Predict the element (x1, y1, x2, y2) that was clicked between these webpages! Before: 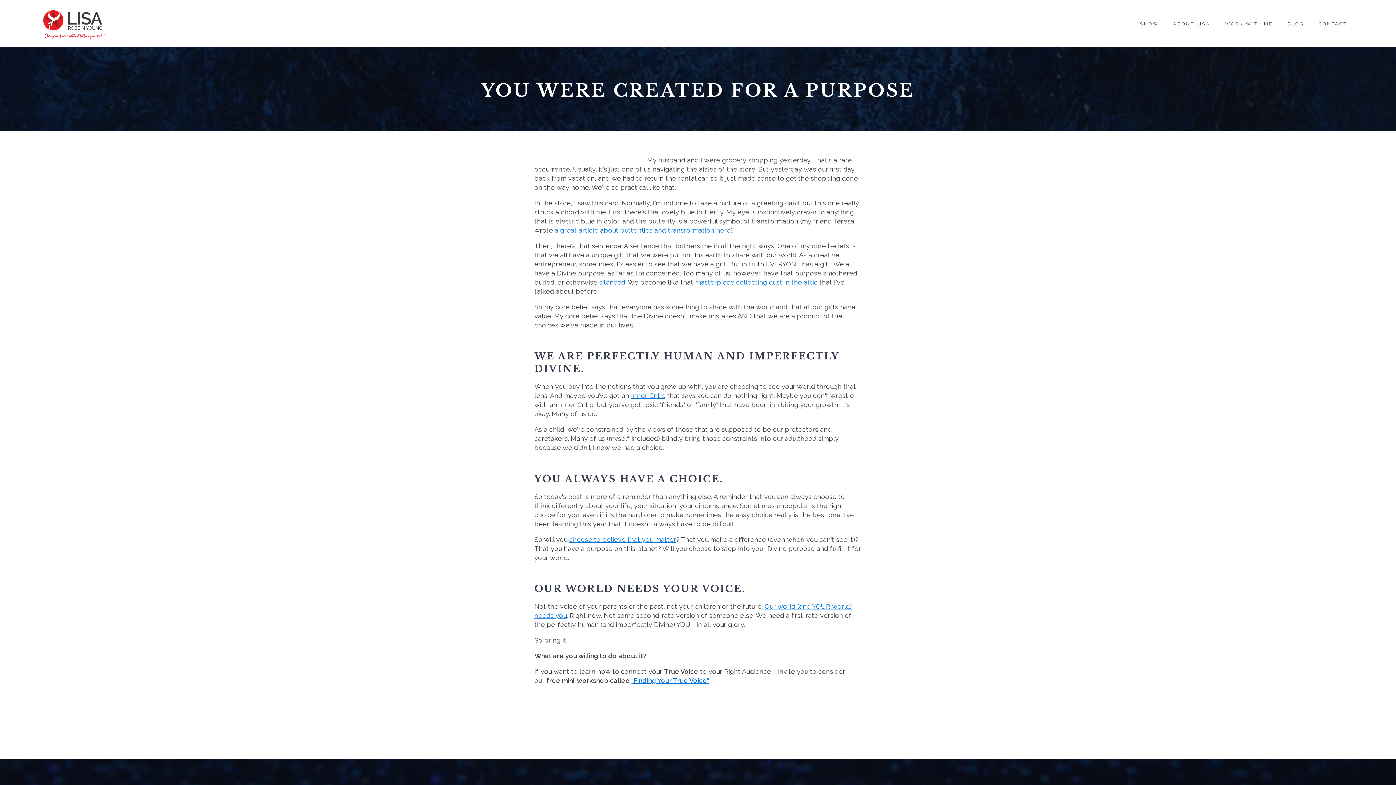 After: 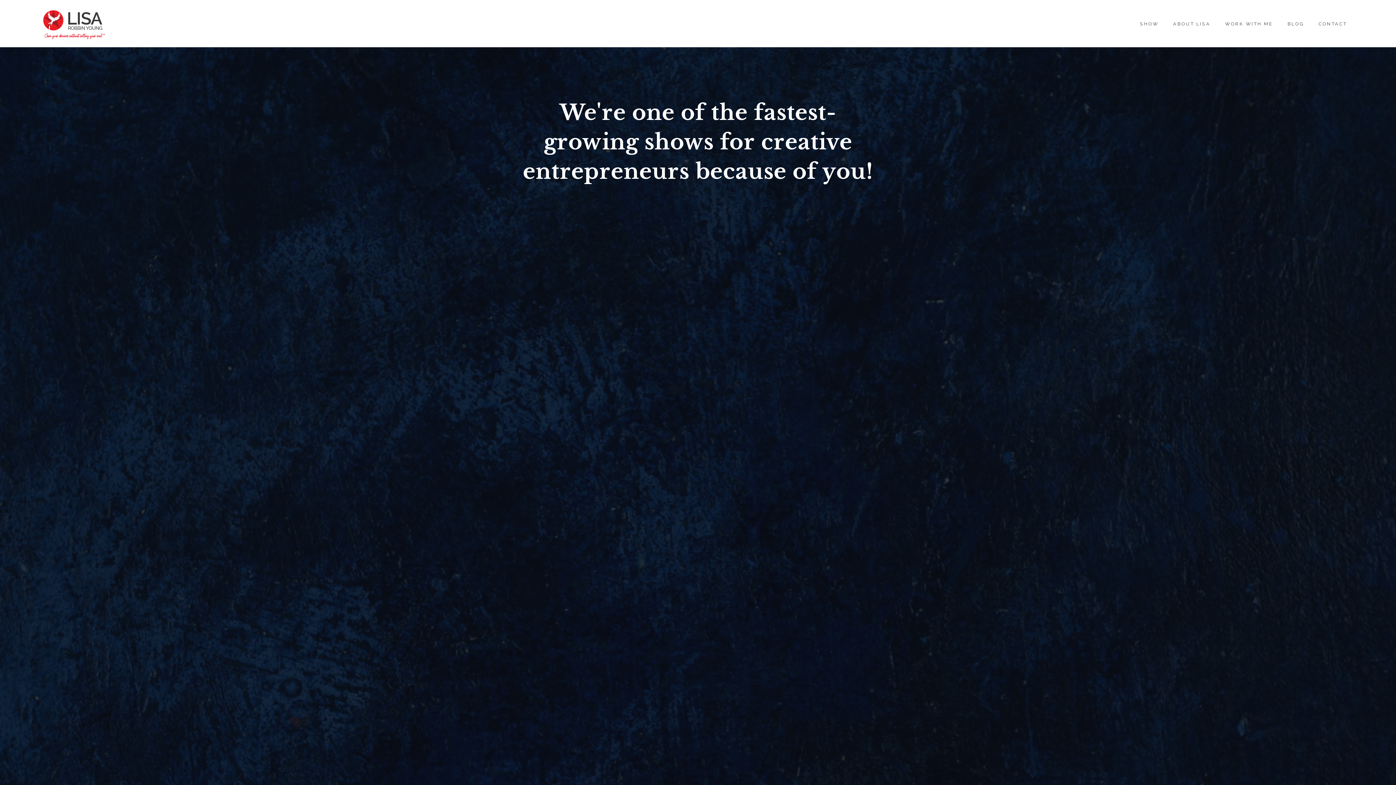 Action: label: SHOW bbox: (1133, 13, 1166, 34)